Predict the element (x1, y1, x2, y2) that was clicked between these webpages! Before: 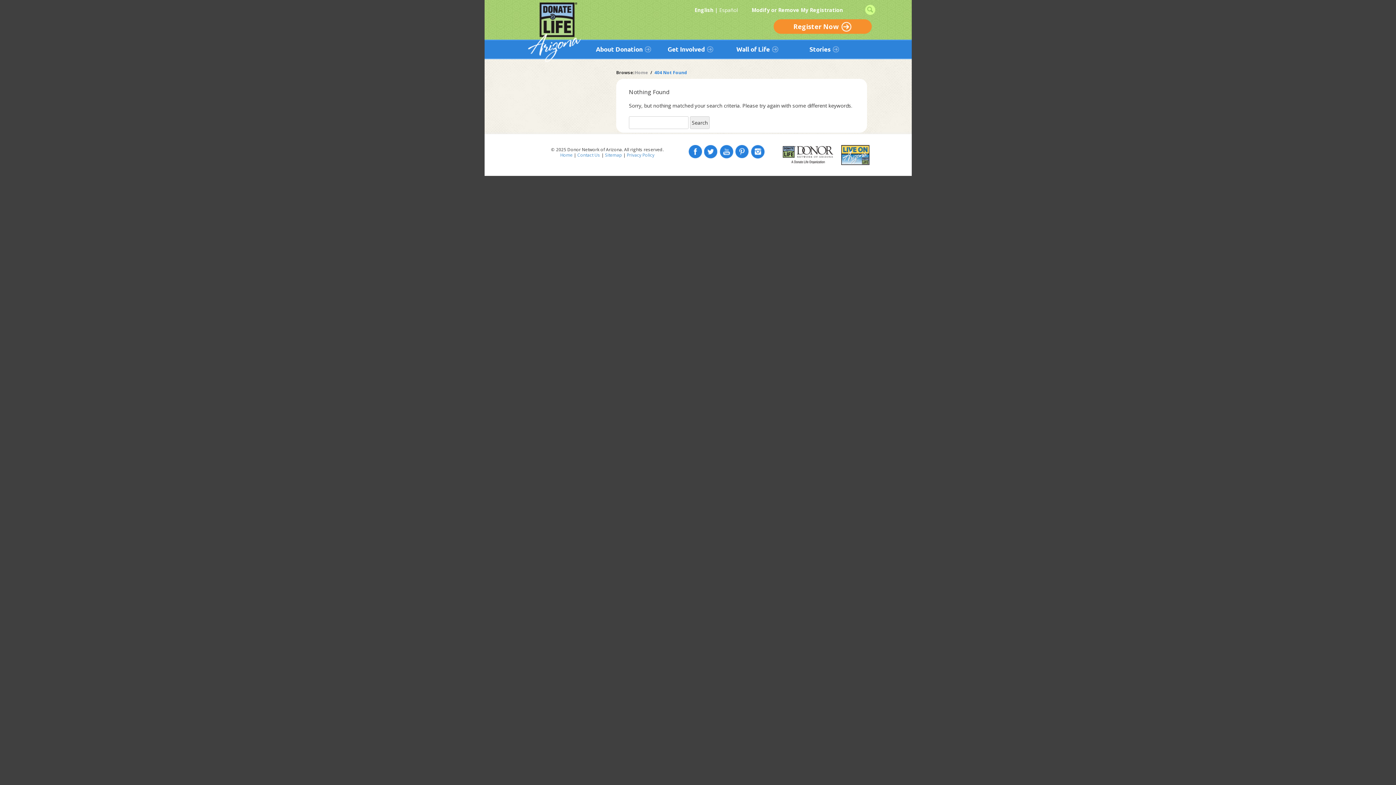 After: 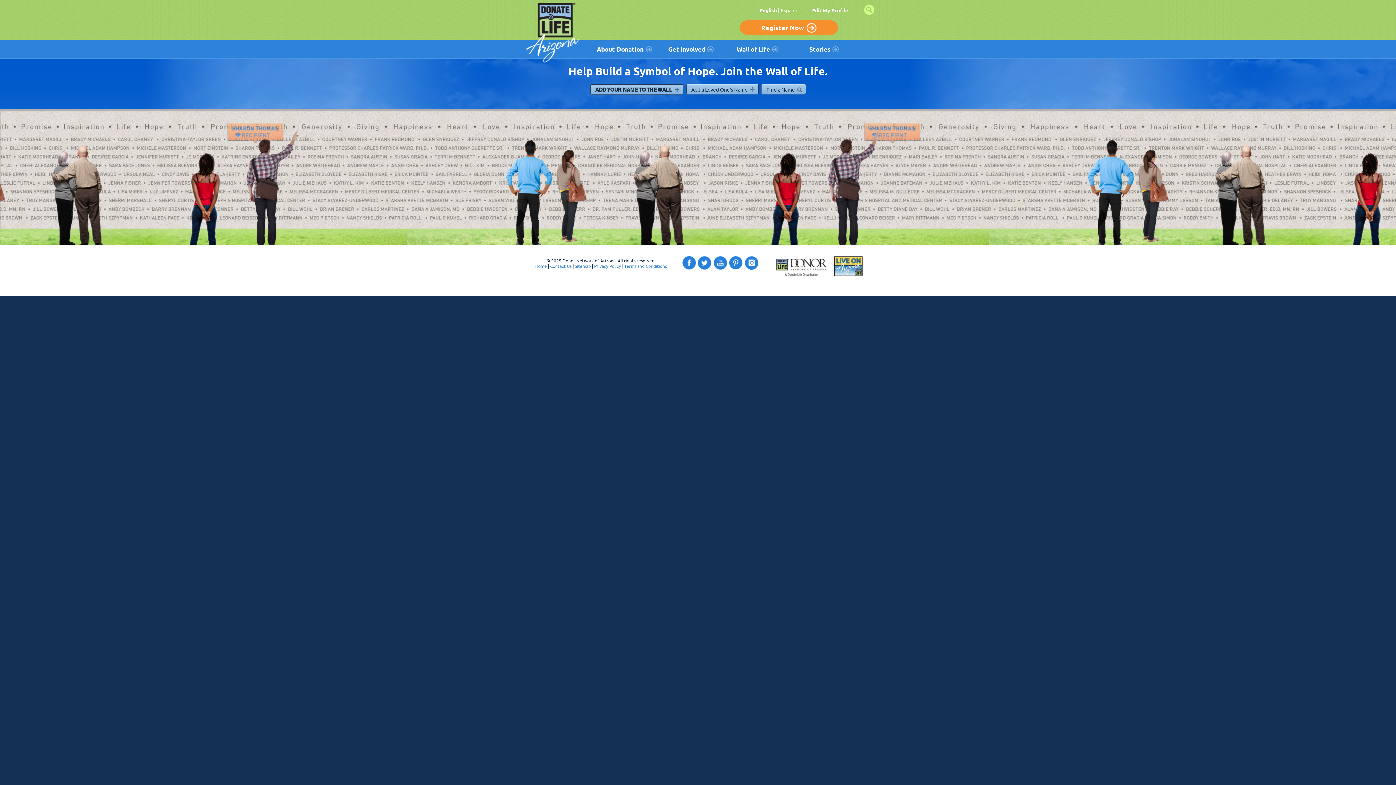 Action: bbox: (834, 150, 869, 157)